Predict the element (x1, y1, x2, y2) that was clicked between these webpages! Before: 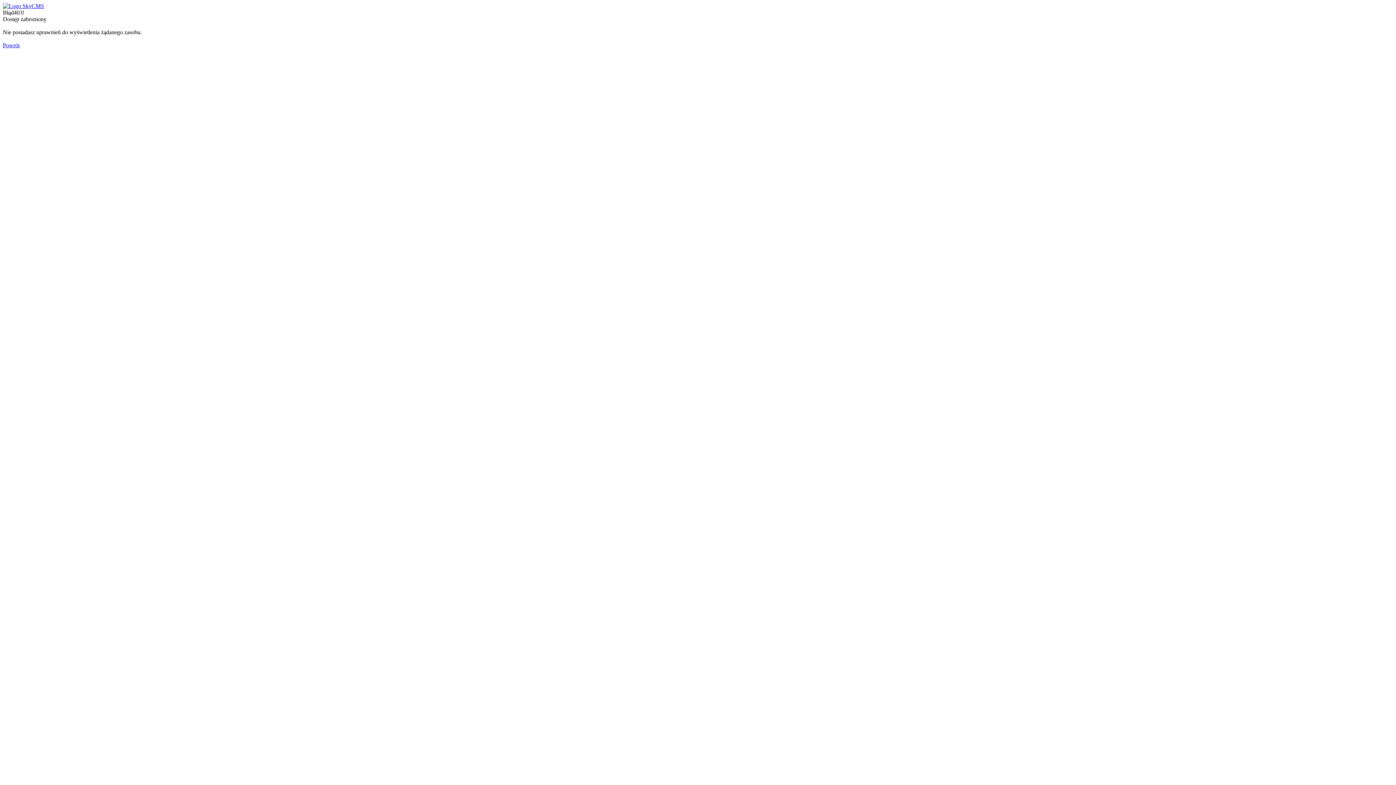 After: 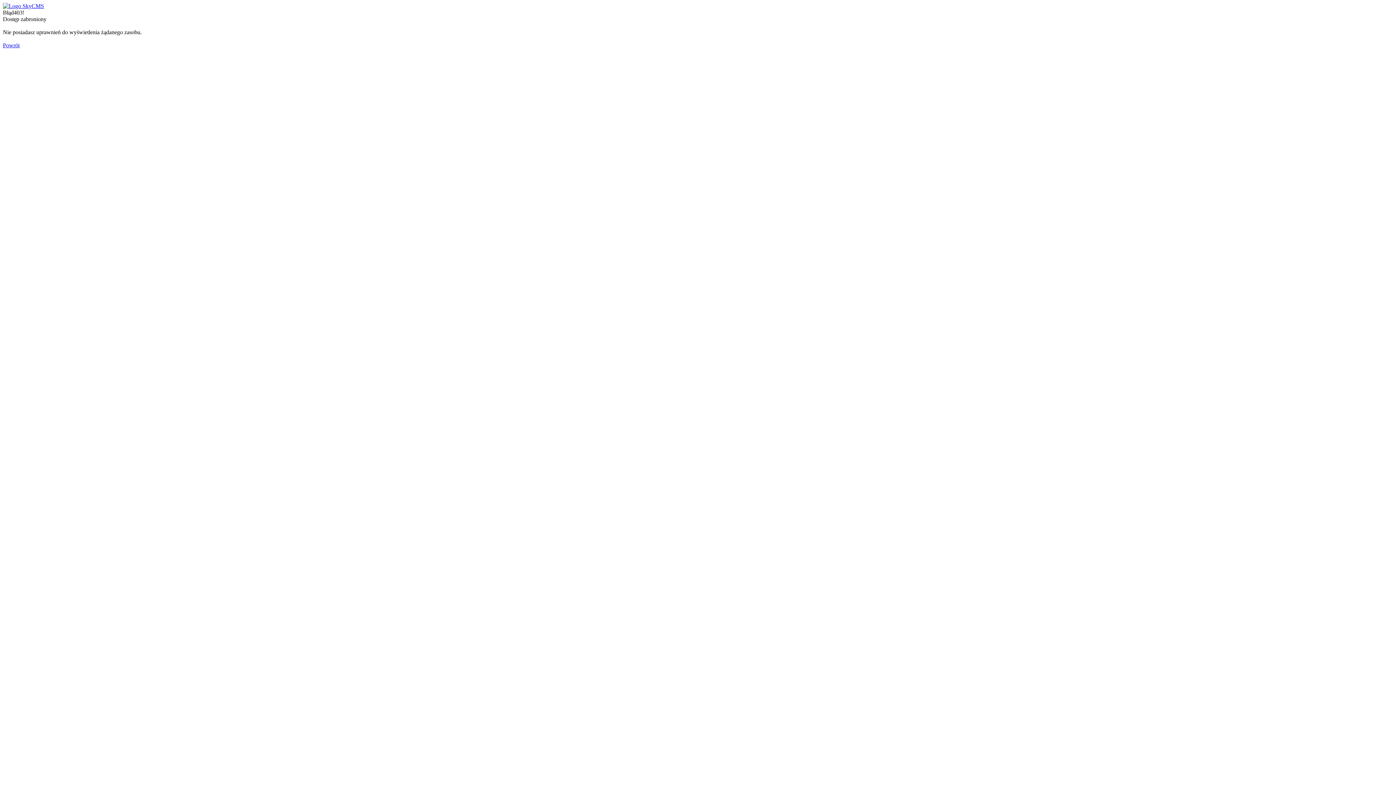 Action: bbox: (2, 2, 44, 9)